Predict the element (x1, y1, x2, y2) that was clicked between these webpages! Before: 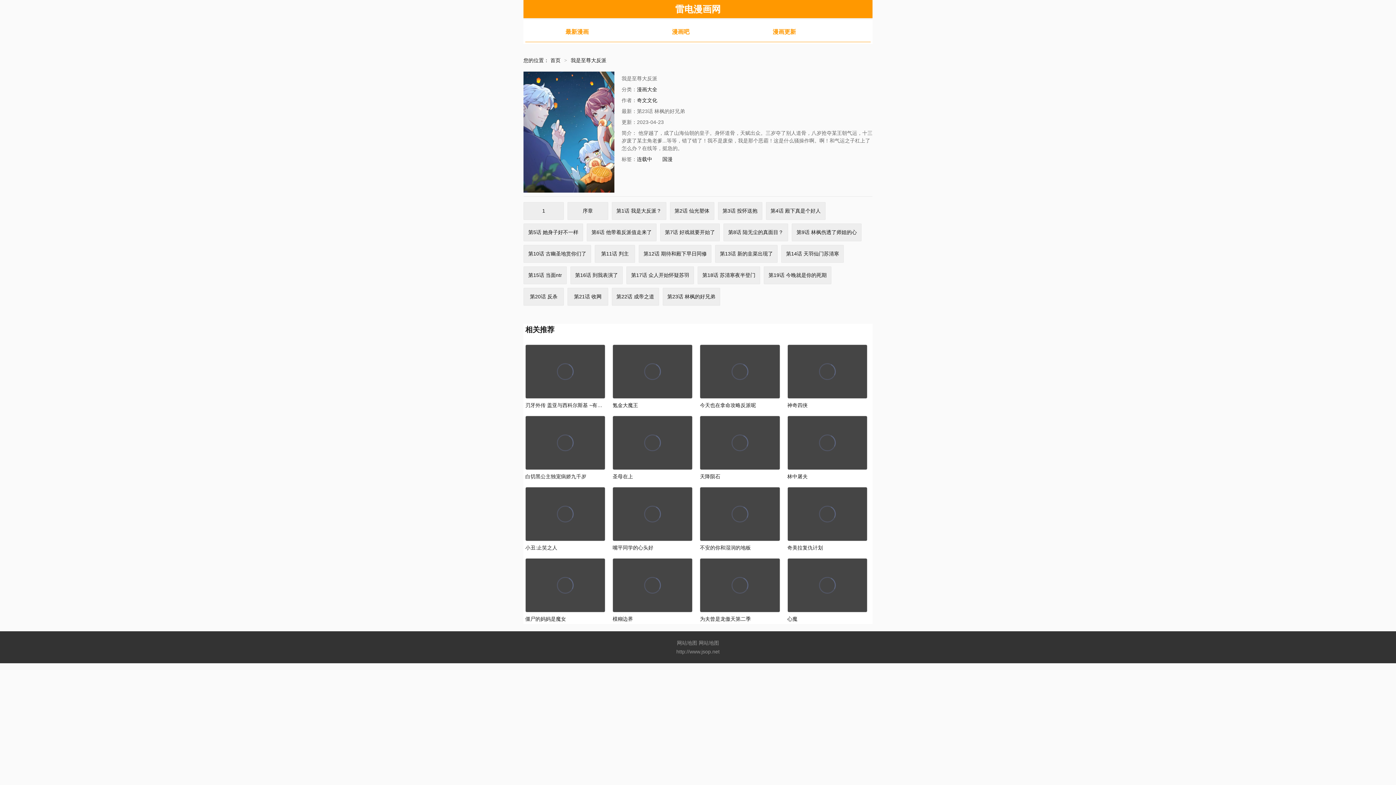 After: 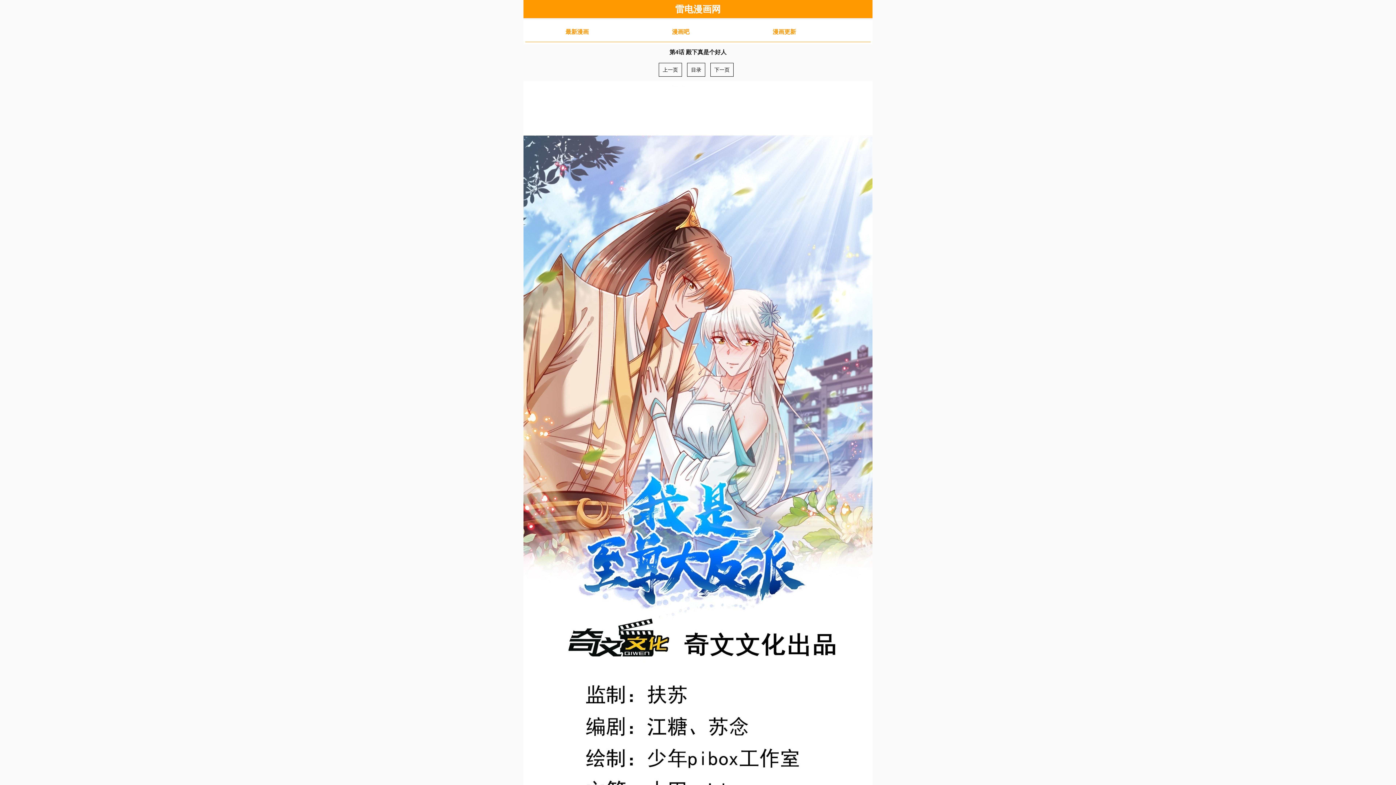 Action: label: 第4话 殿下真是个好人 bbox: (766, 202, 825, 220)